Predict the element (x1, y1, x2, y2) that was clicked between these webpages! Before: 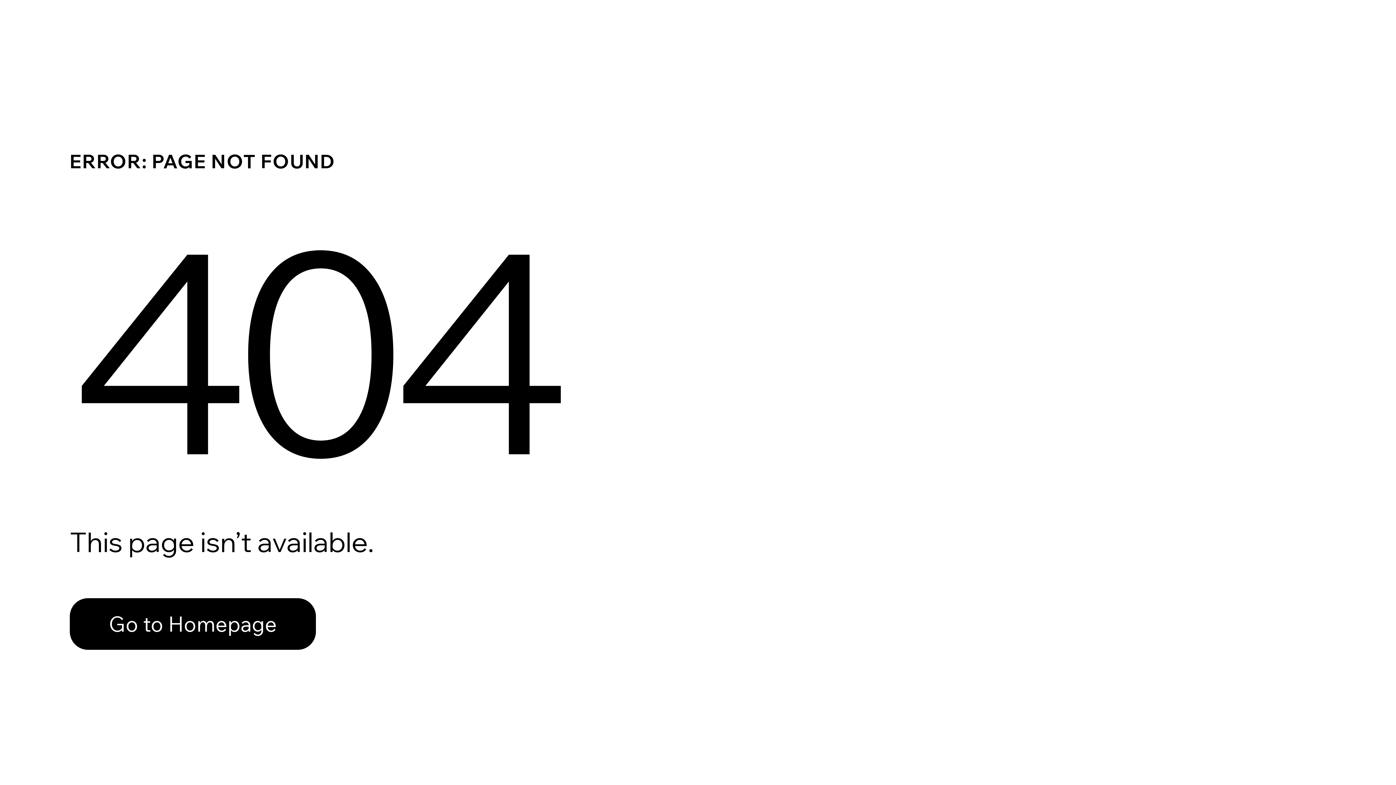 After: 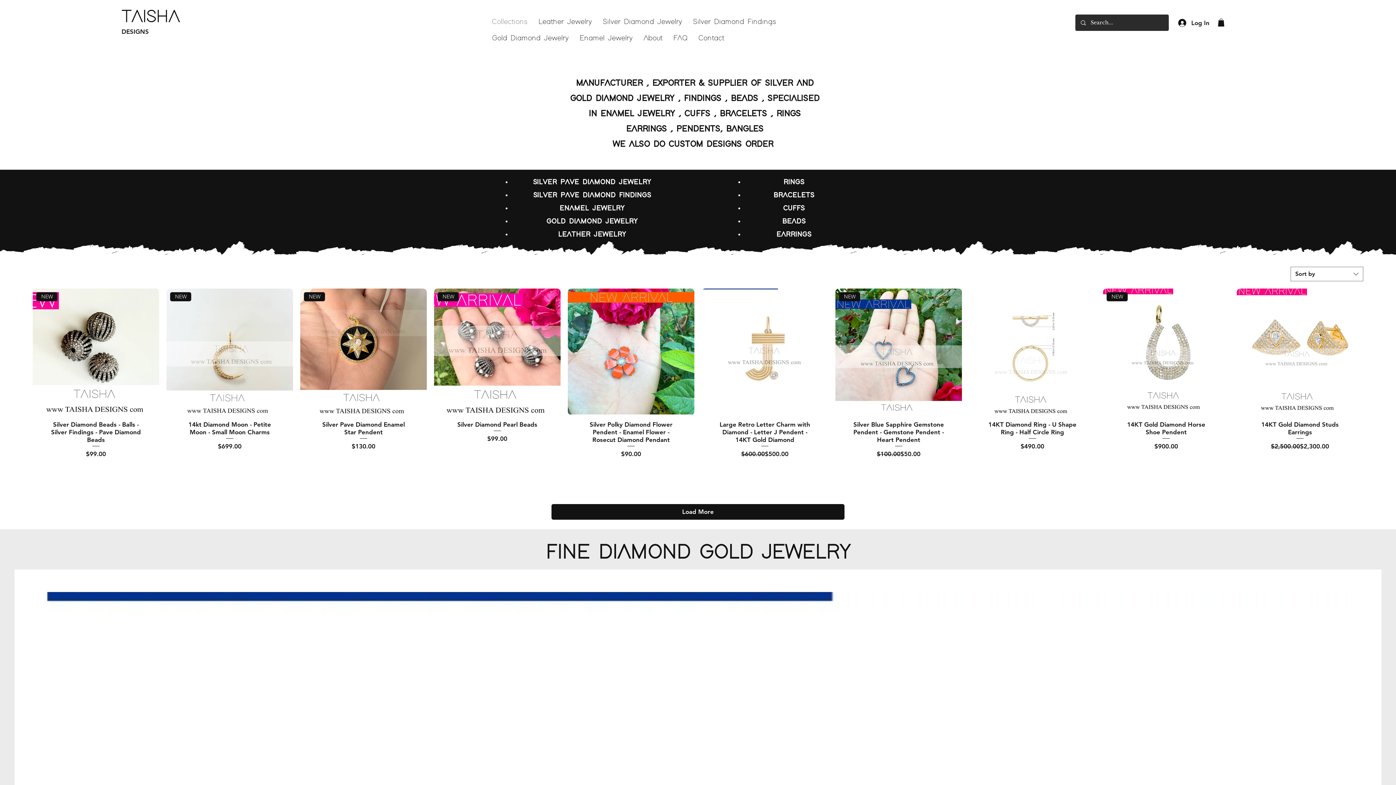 Action: bbox: (69, 598, 316, 650) label: Go to Homepage